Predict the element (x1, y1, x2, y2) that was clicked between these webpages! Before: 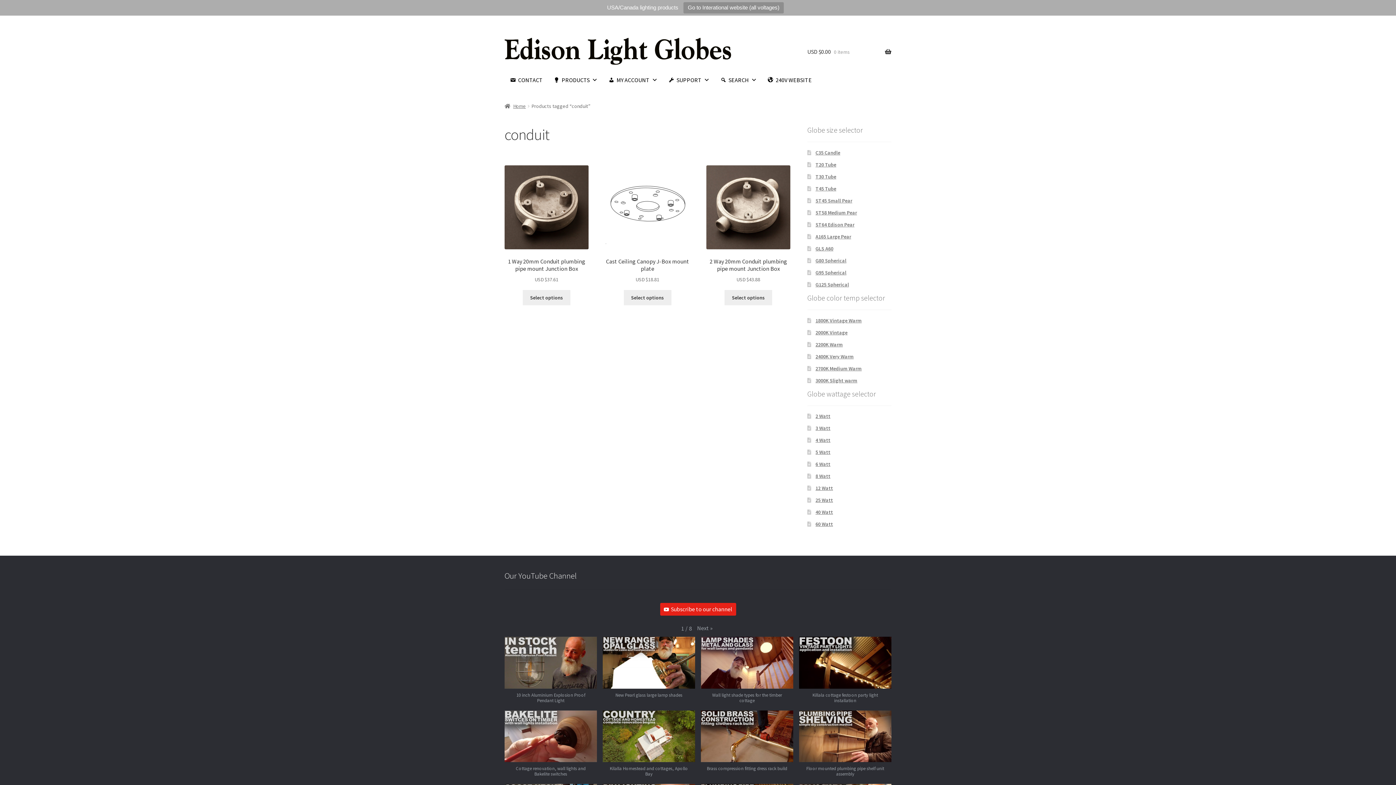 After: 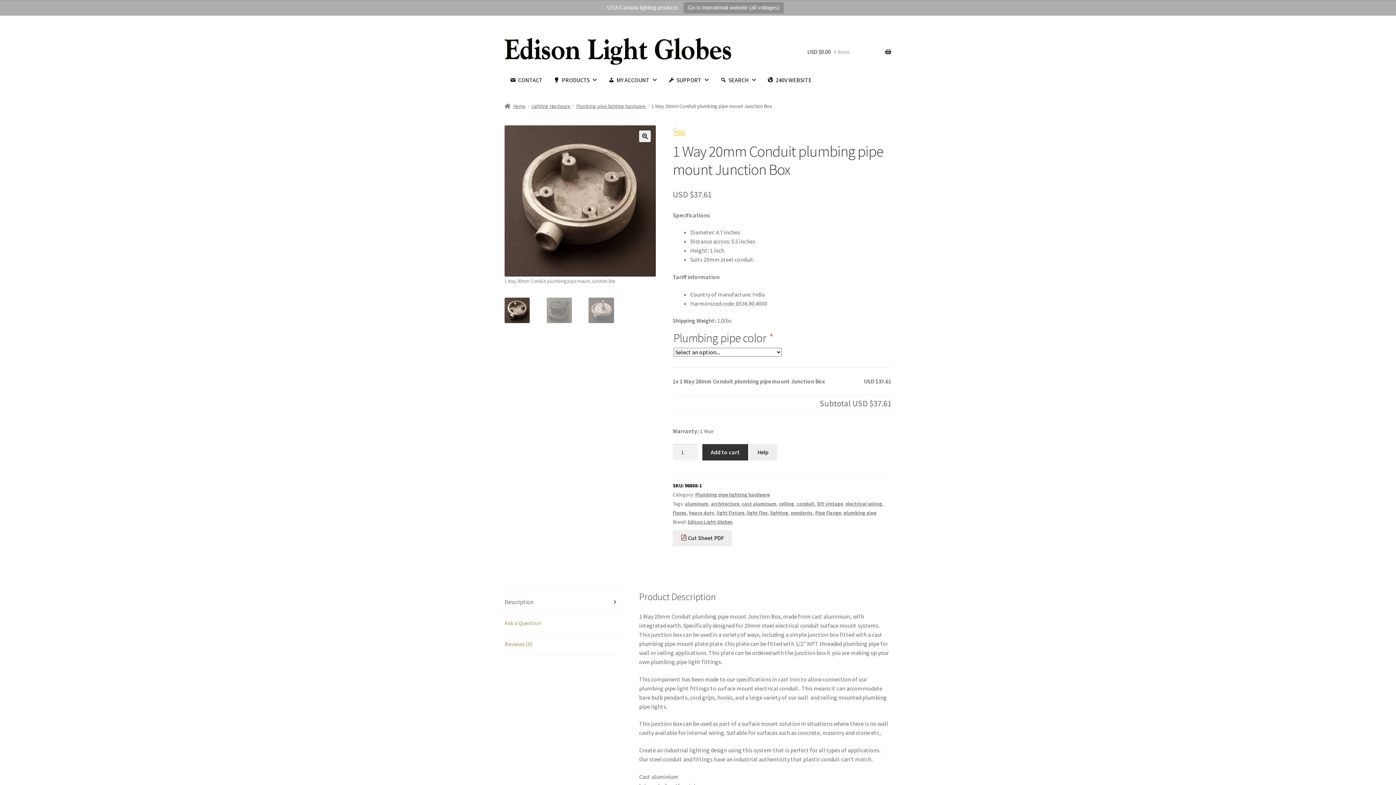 Action: label: Add to cart: “1 Way 20mm Conduit plumbing pipe mount Junction Box” bbox: (523, 290, 570, 305)